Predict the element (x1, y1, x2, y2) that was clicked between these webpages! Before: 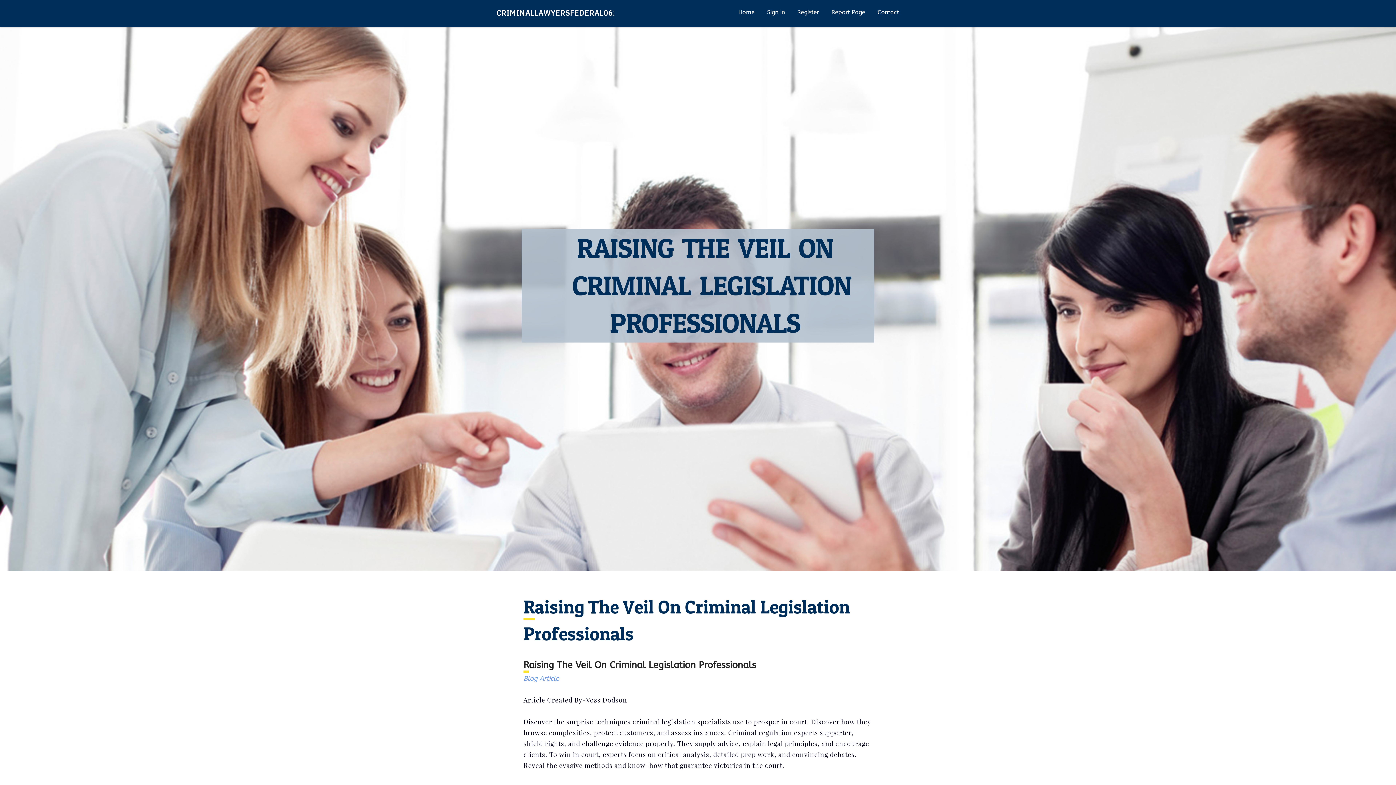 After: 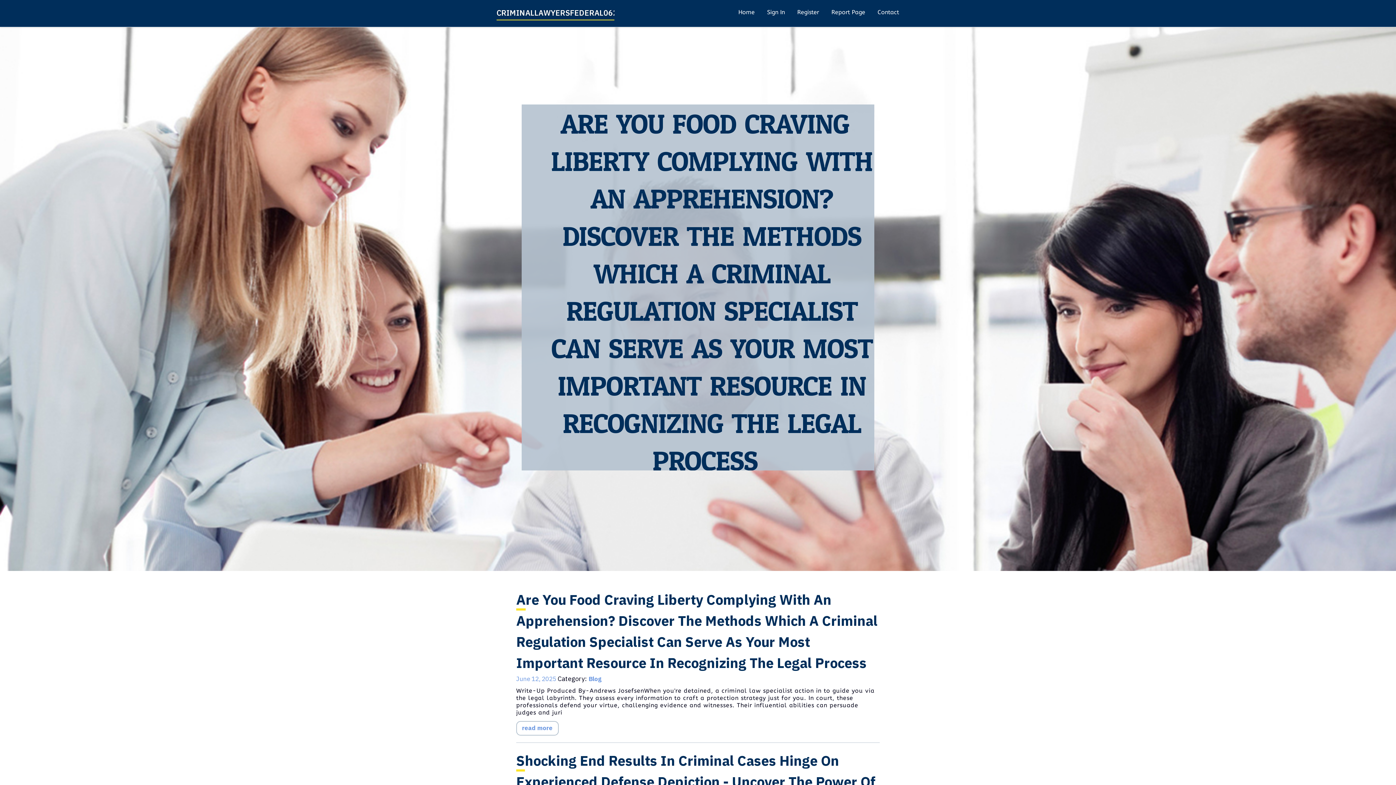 Action: label: CRIMINALLAWYERSFEDERAL06273.BLOGOSCIENCE.COM bbox: (496, 2, 705, 24)